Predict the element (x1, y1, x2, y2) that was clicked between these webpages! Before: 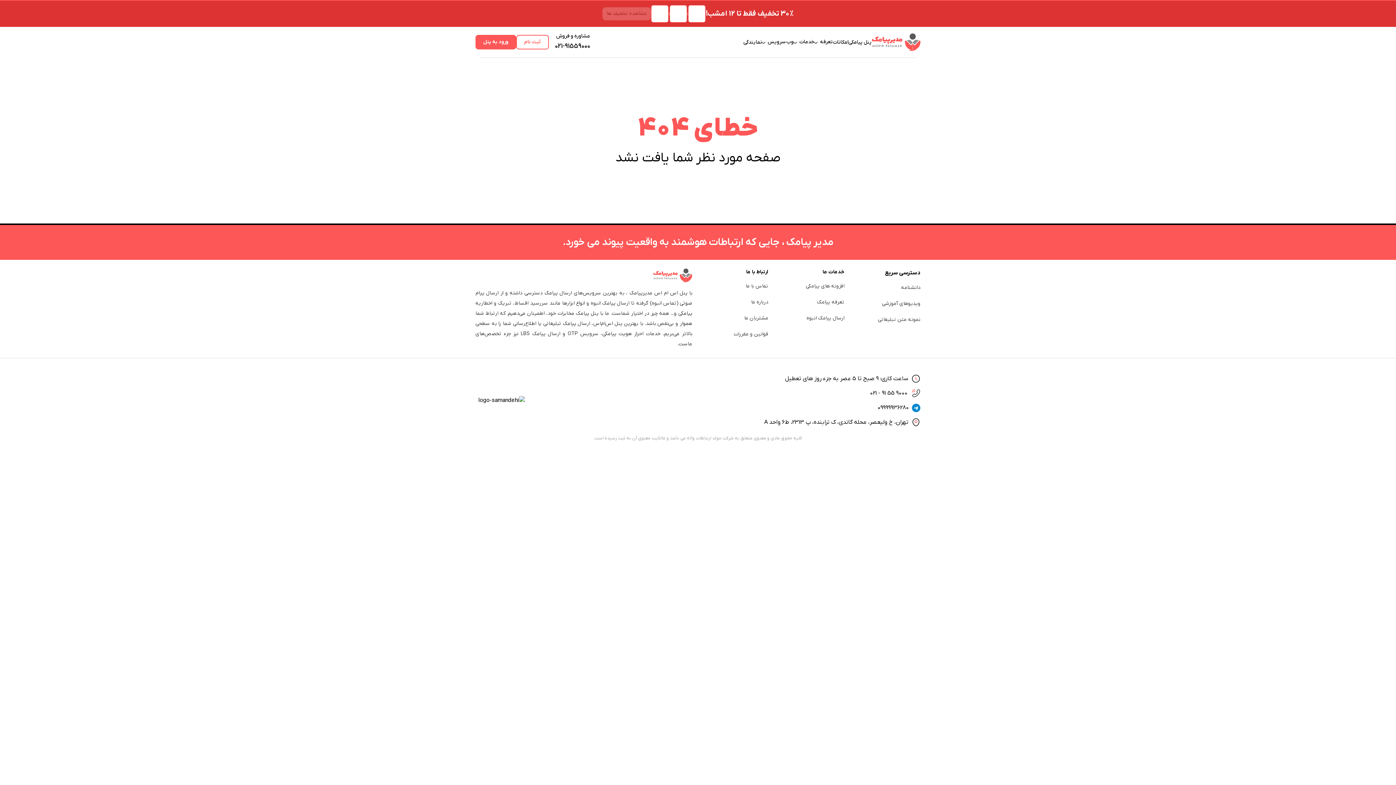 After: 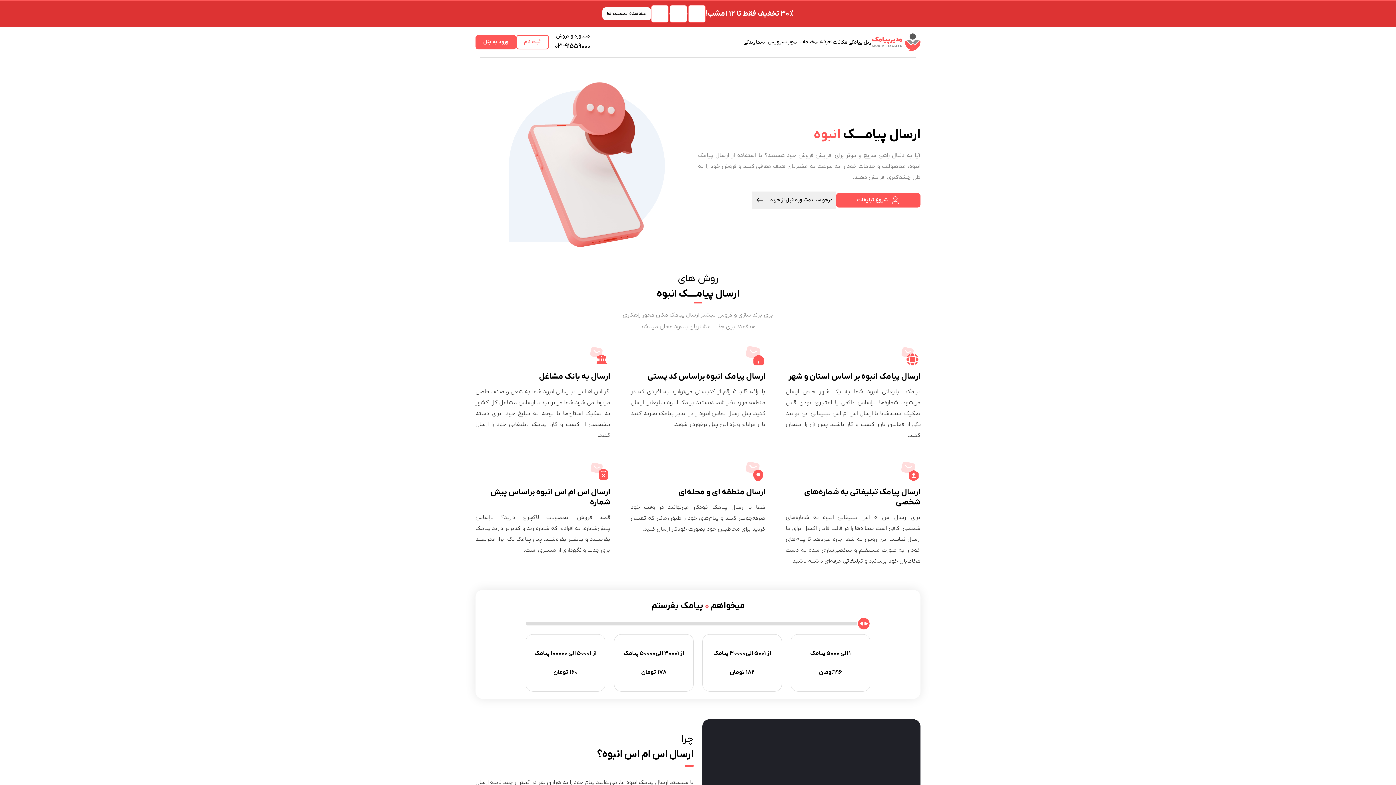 Action: bbox: (806, 314, 844, 321) label: ارسال پیامک انبوه